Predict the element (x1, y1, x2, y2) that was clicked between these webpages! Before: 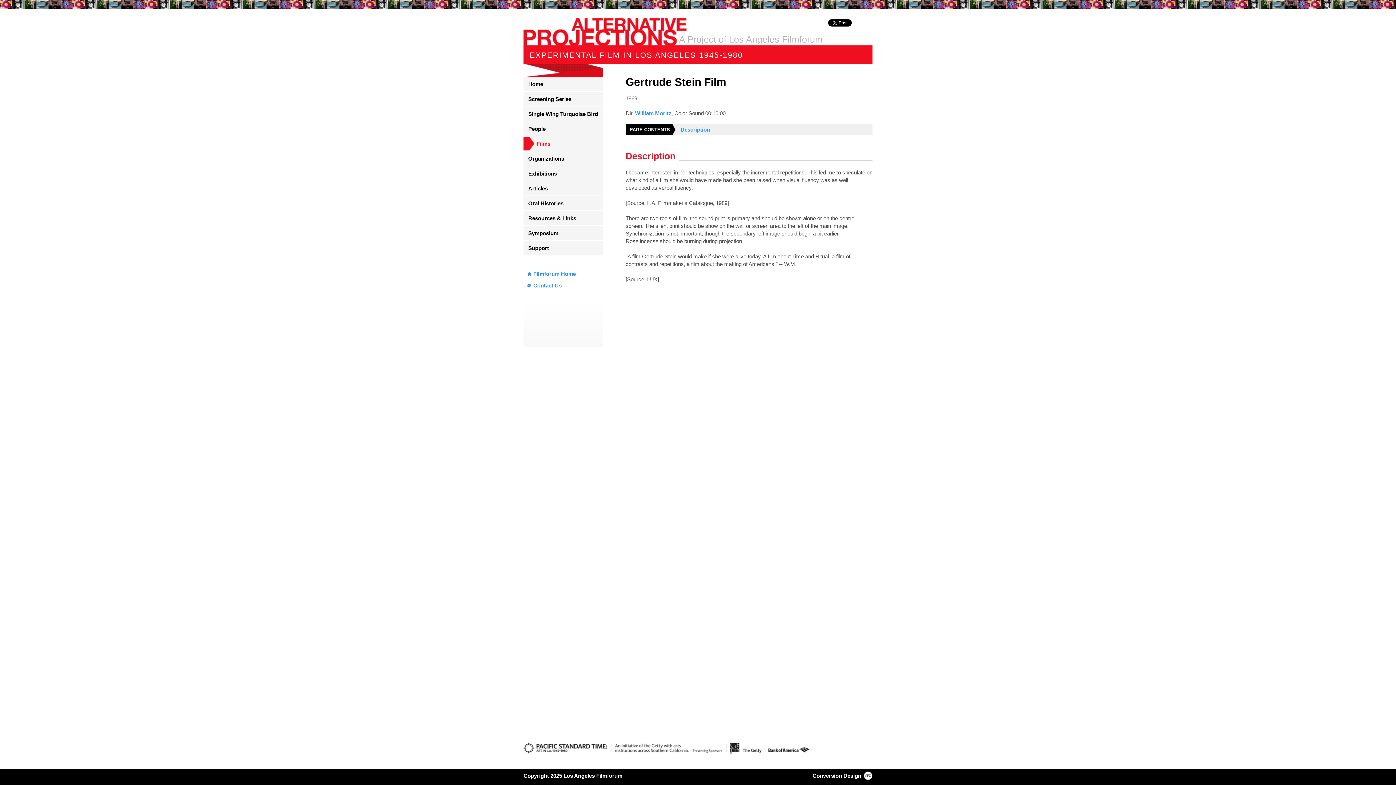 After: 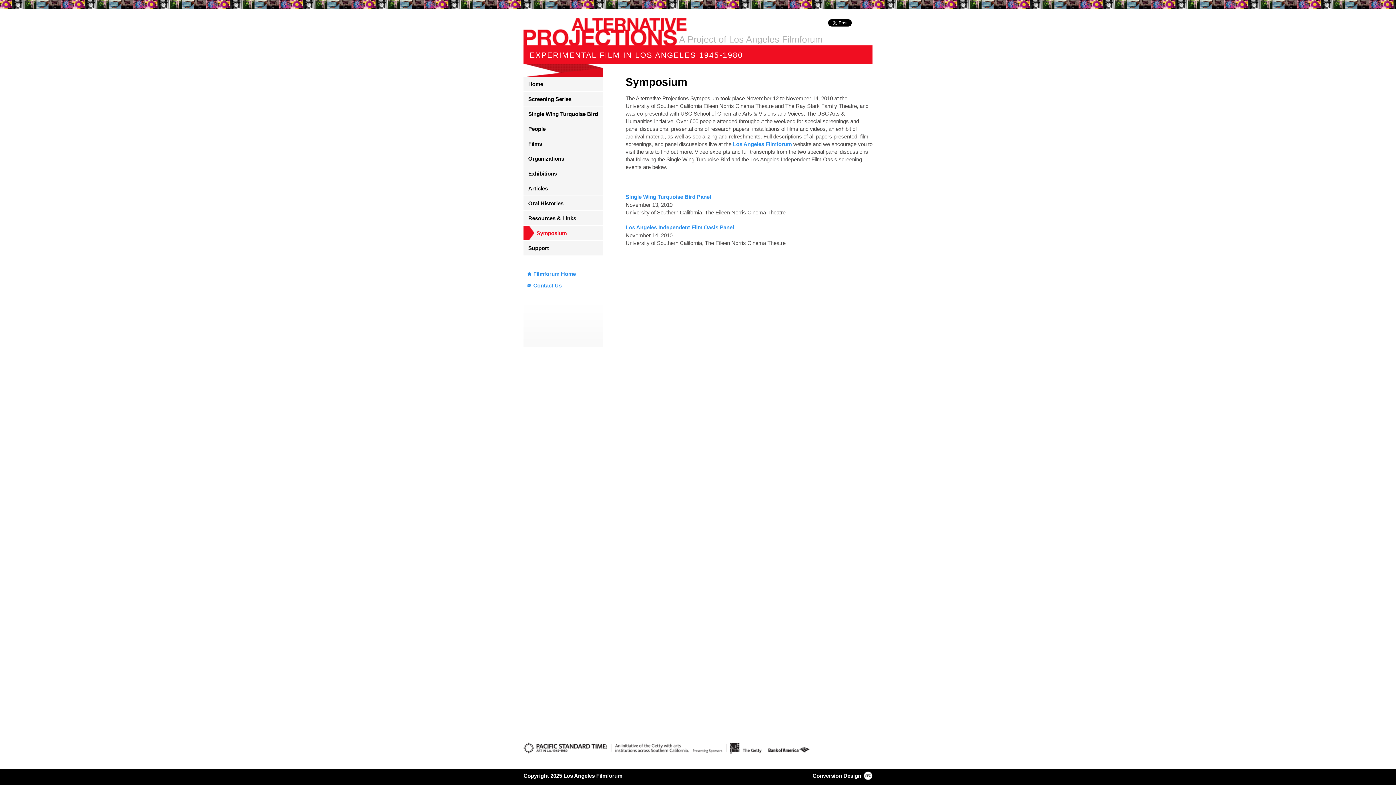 Action: label: Symposium bbox: (523, 225, 603, 240)